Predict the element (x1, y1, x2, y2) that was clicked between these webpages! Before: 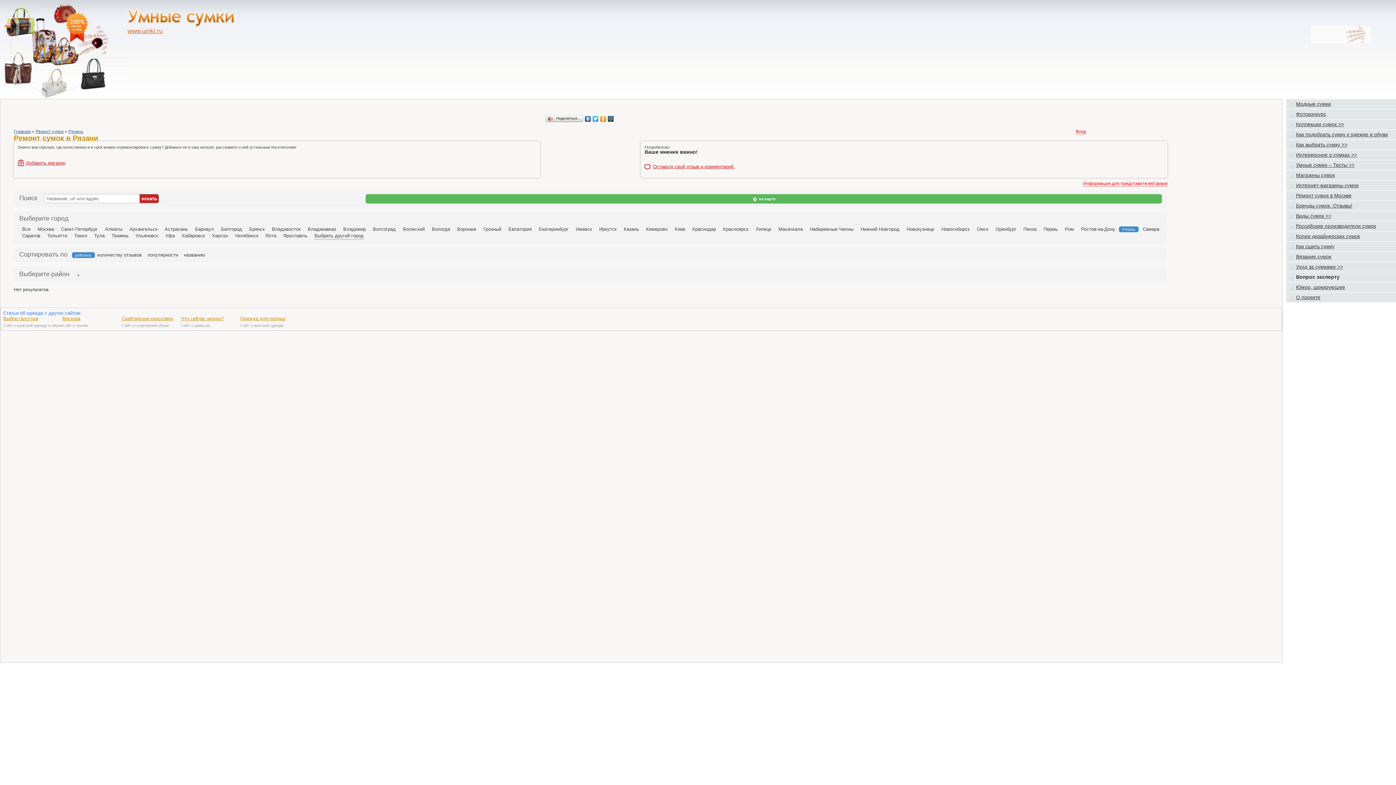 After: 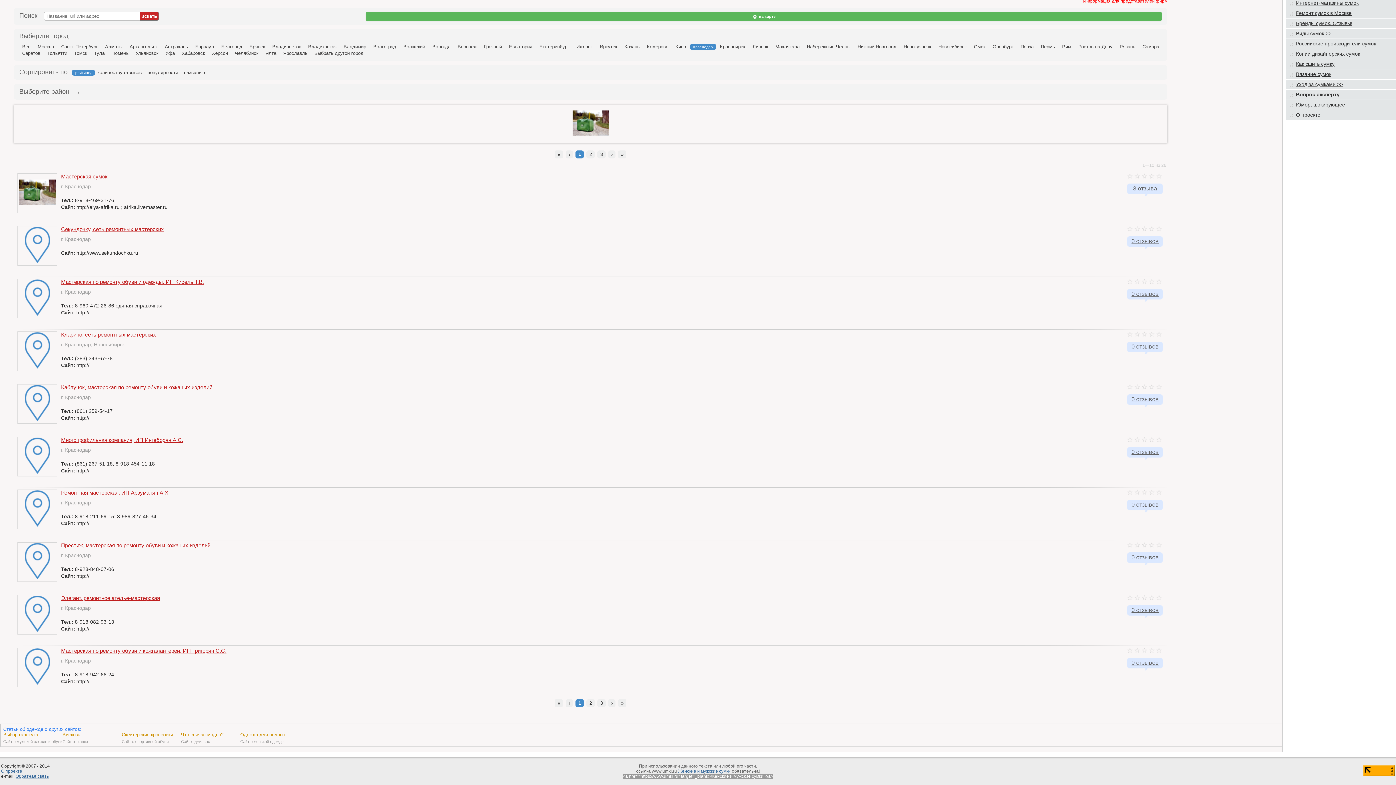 Action: bbox: (692, 226, 716, 232) label: Краснодар